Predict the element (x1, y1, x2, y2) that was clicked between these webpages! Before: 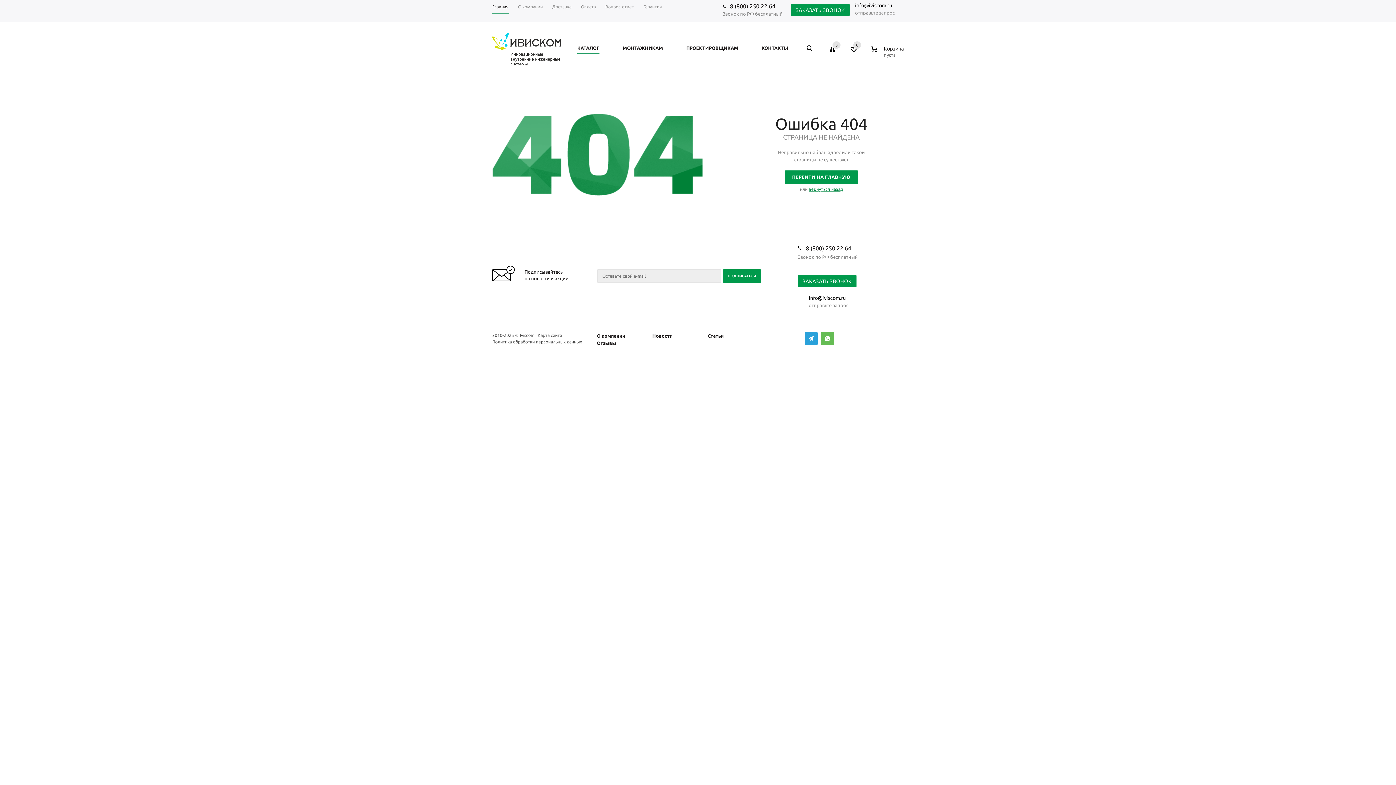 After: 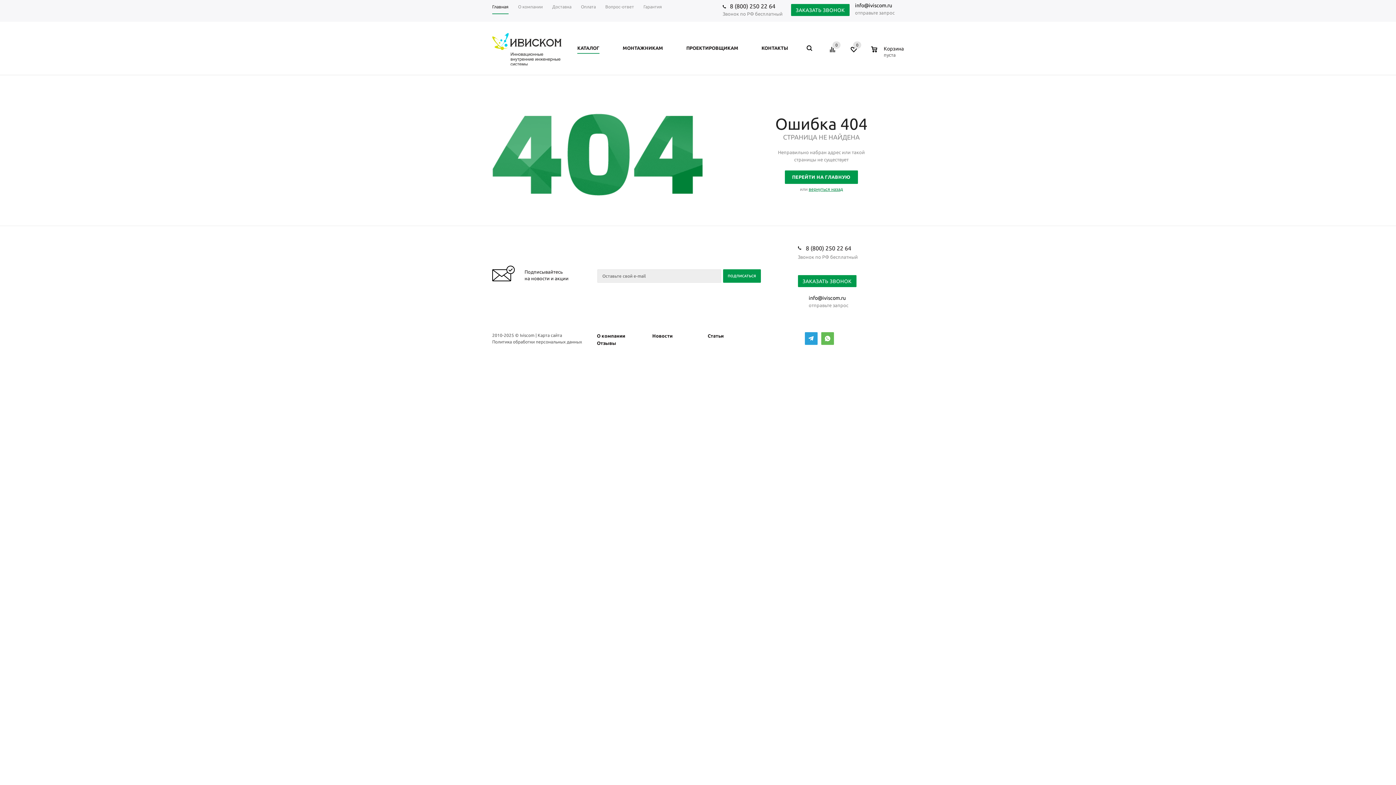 Action: label: 8 (800) 250 22 64 bbox: (806, 245, 851, 251)